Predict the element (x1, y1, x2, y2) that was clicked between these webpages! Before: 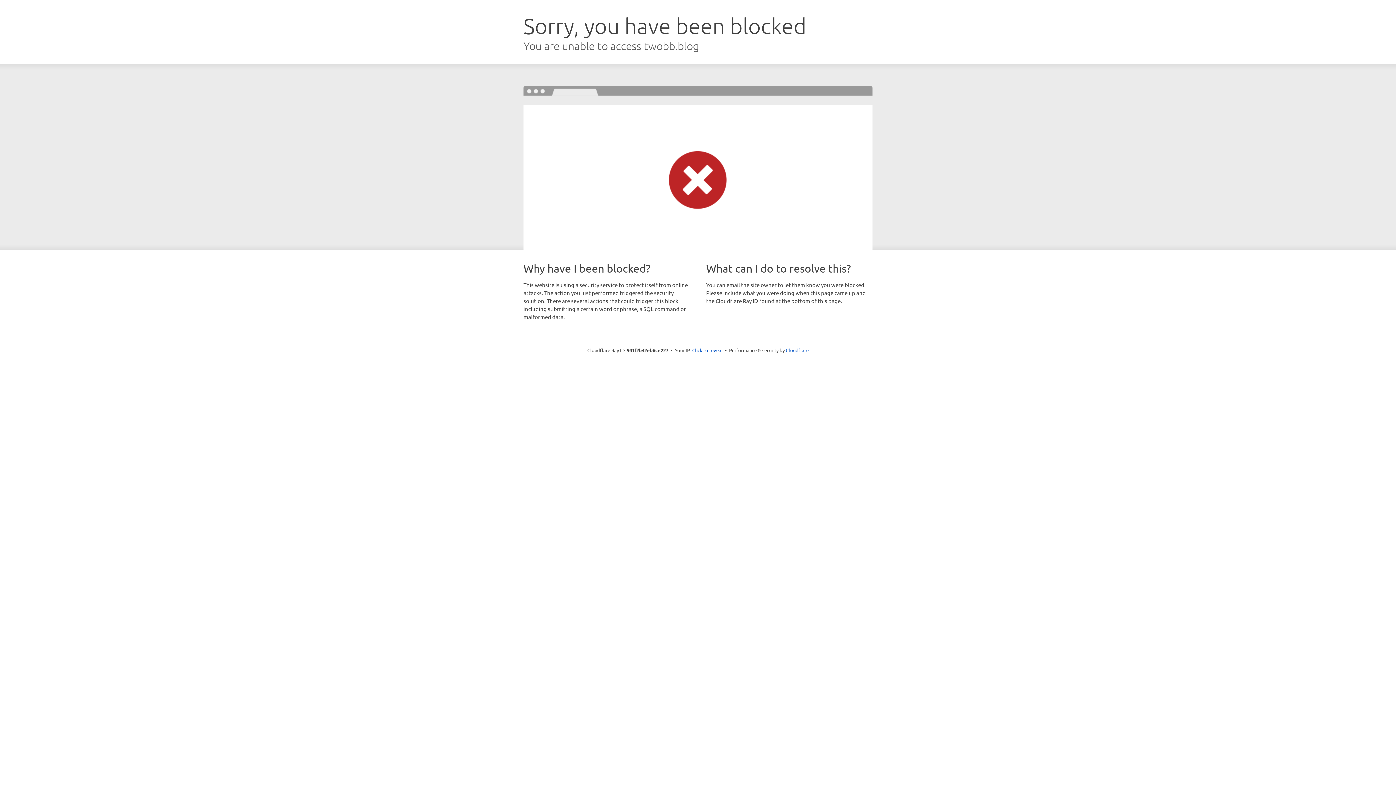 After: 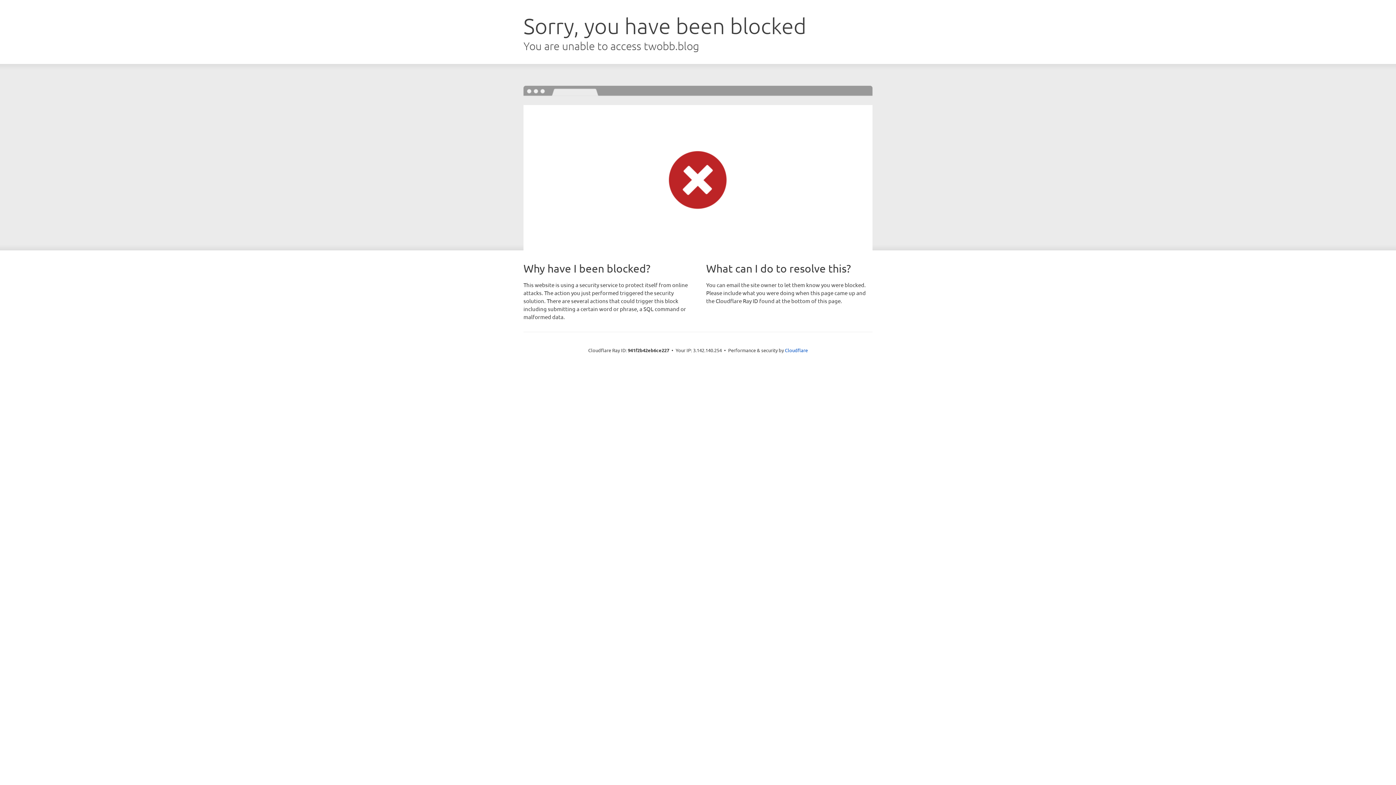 Action: label: Click to reveal bbox: (692, 346, 722, 353)